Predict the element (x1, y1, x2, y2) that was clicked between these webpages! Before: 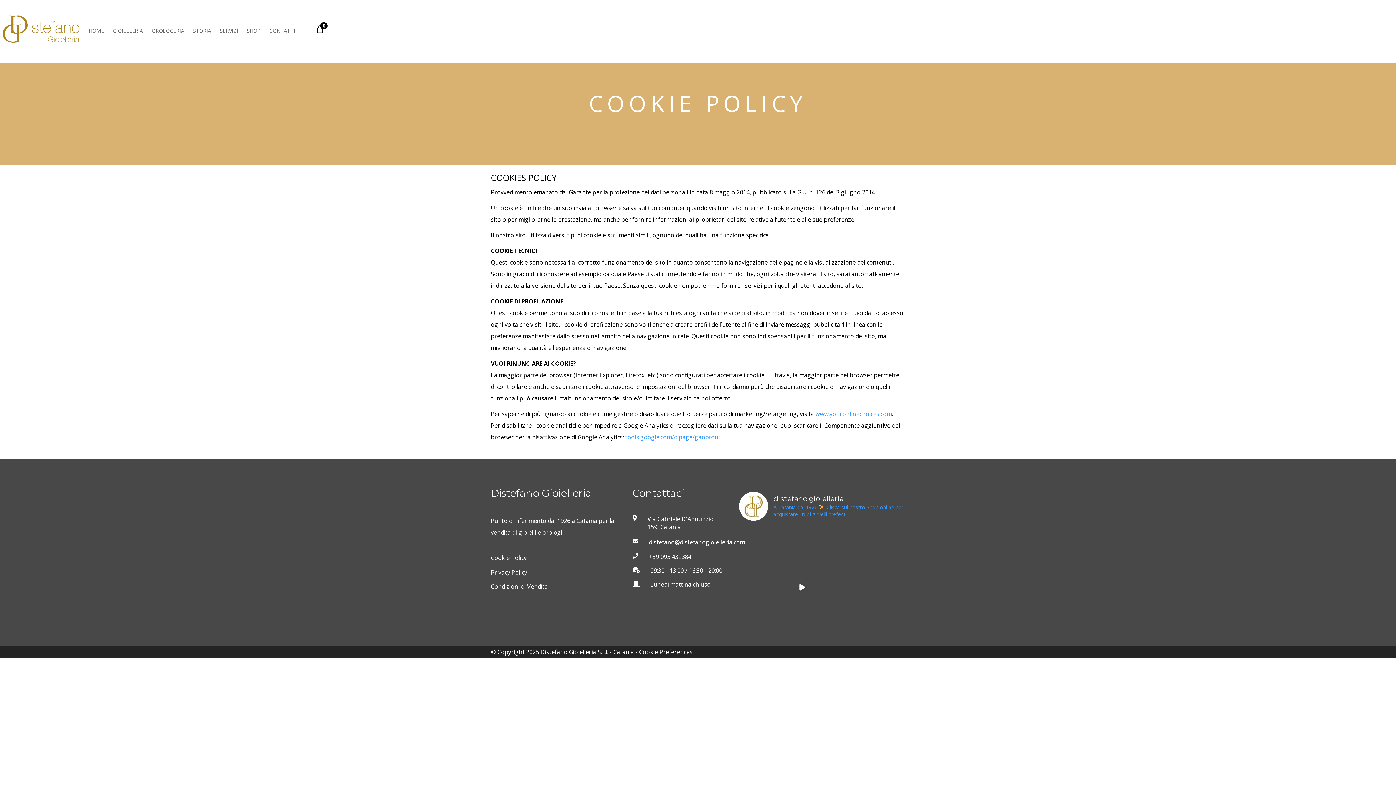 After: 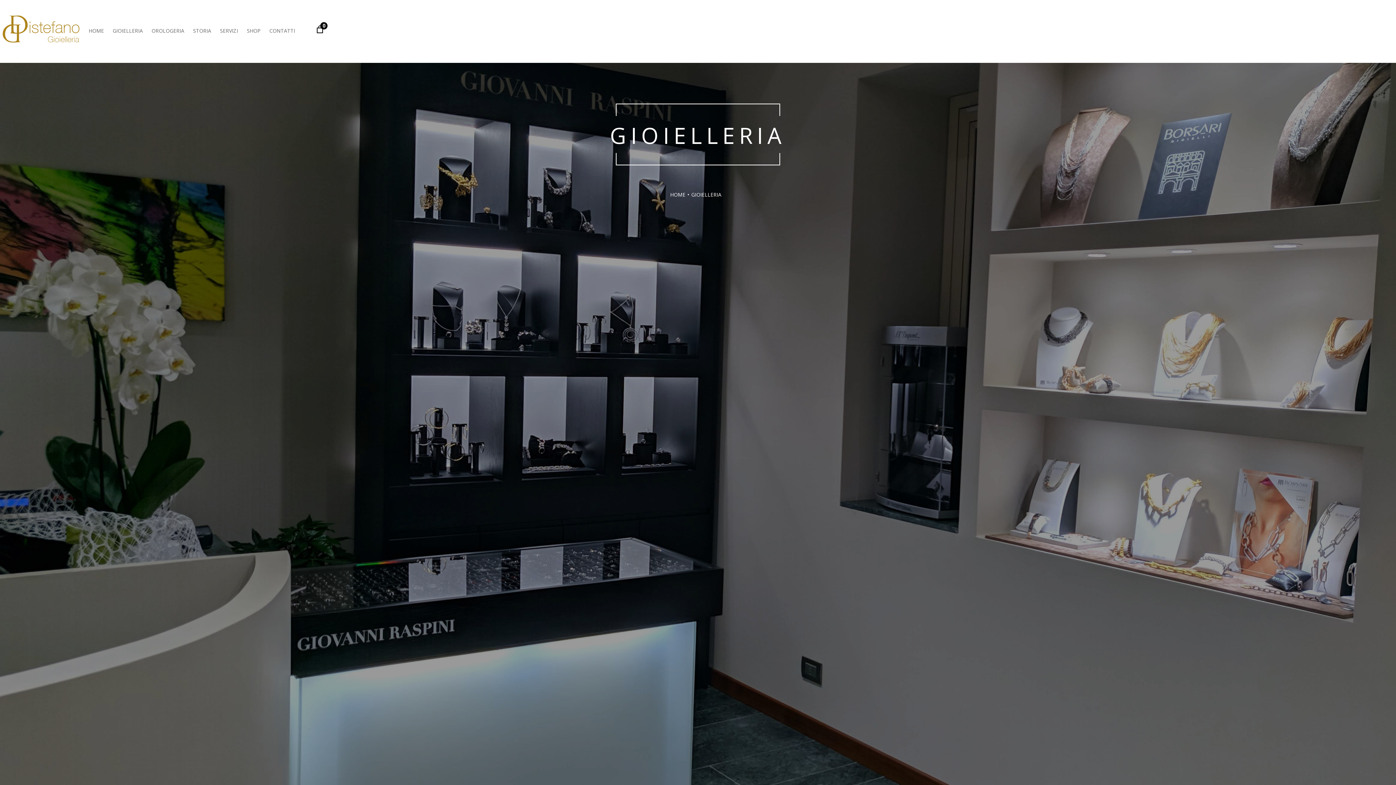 Action: label: GIOIELLERIA bbox: (112, 27, 142, 34)